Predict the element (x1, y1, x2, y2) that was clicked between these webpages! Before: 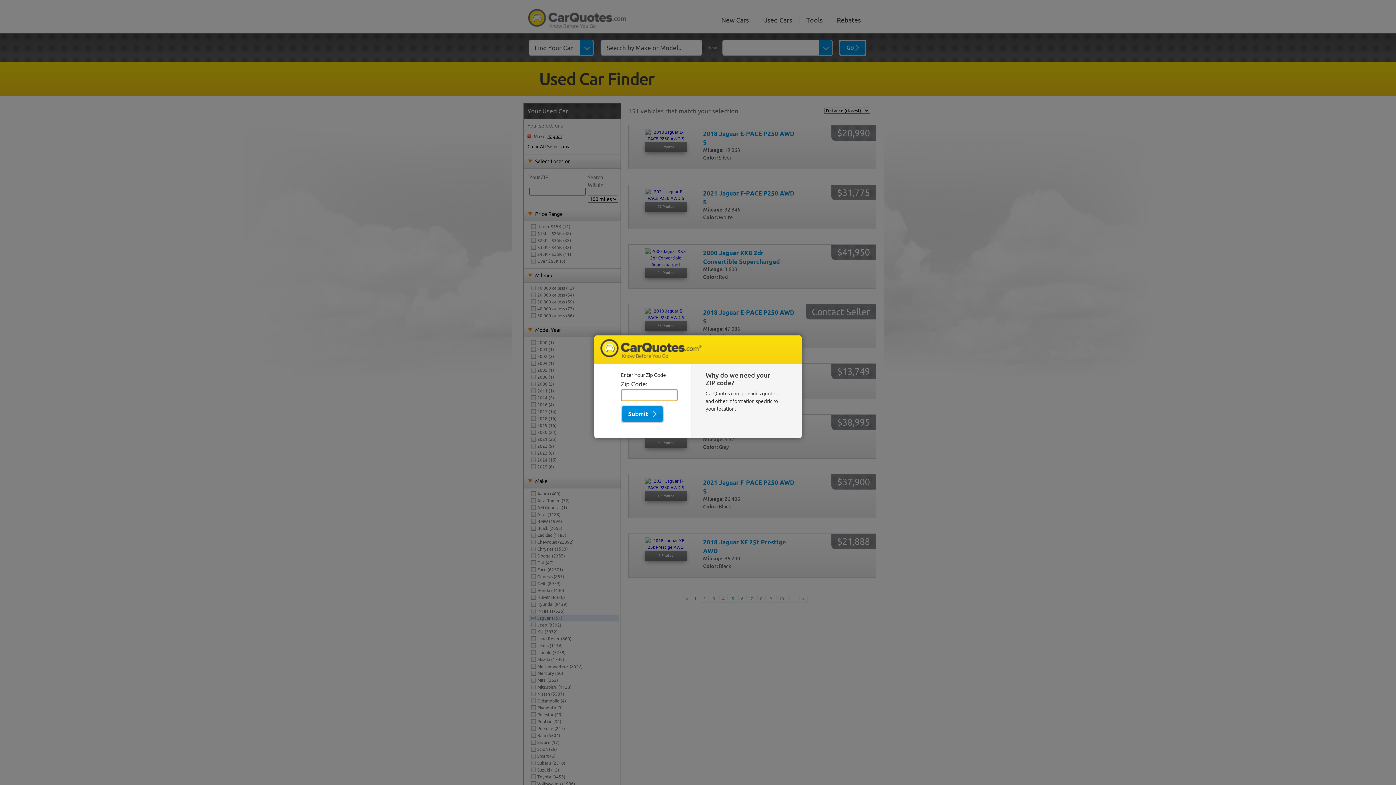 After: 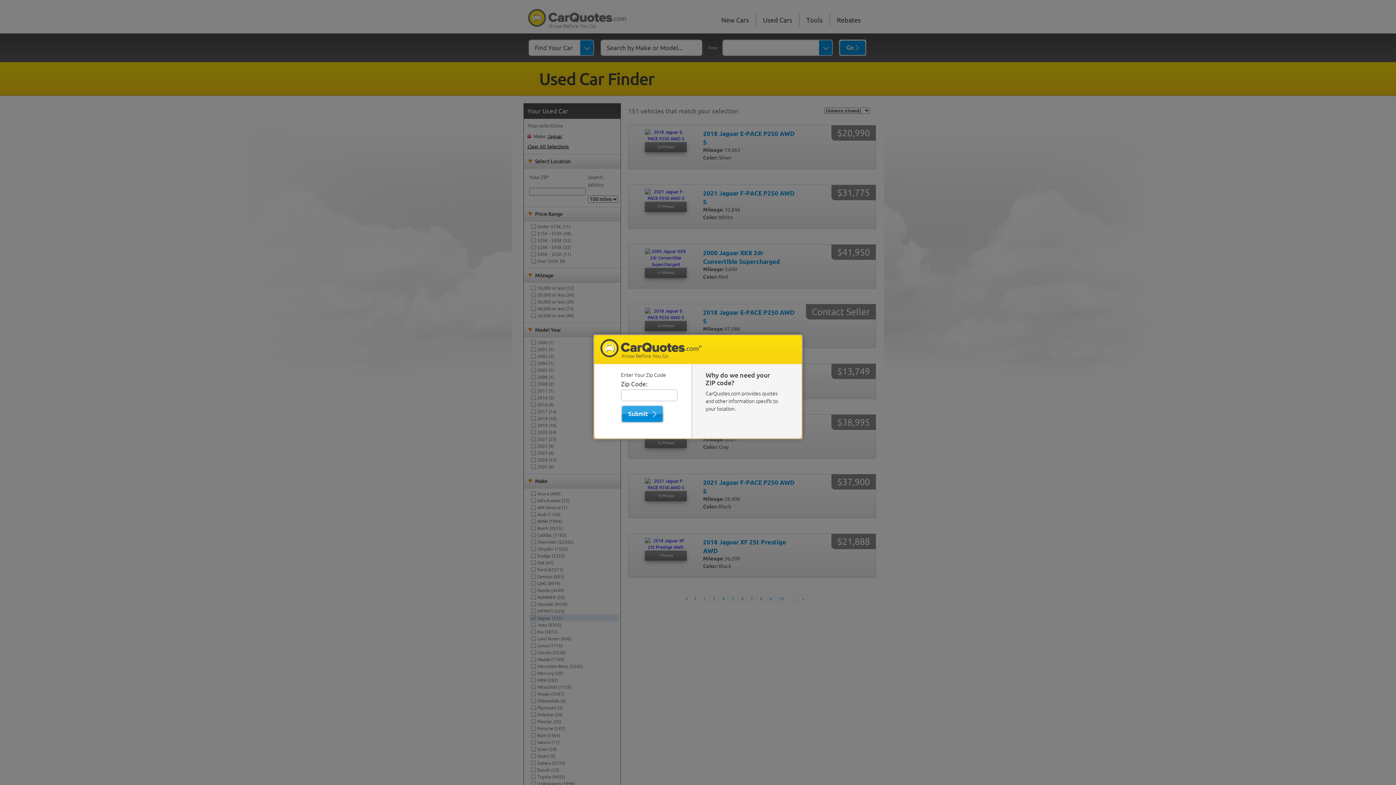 Action: label: Submit bbox: (622, 406, 662, 422)